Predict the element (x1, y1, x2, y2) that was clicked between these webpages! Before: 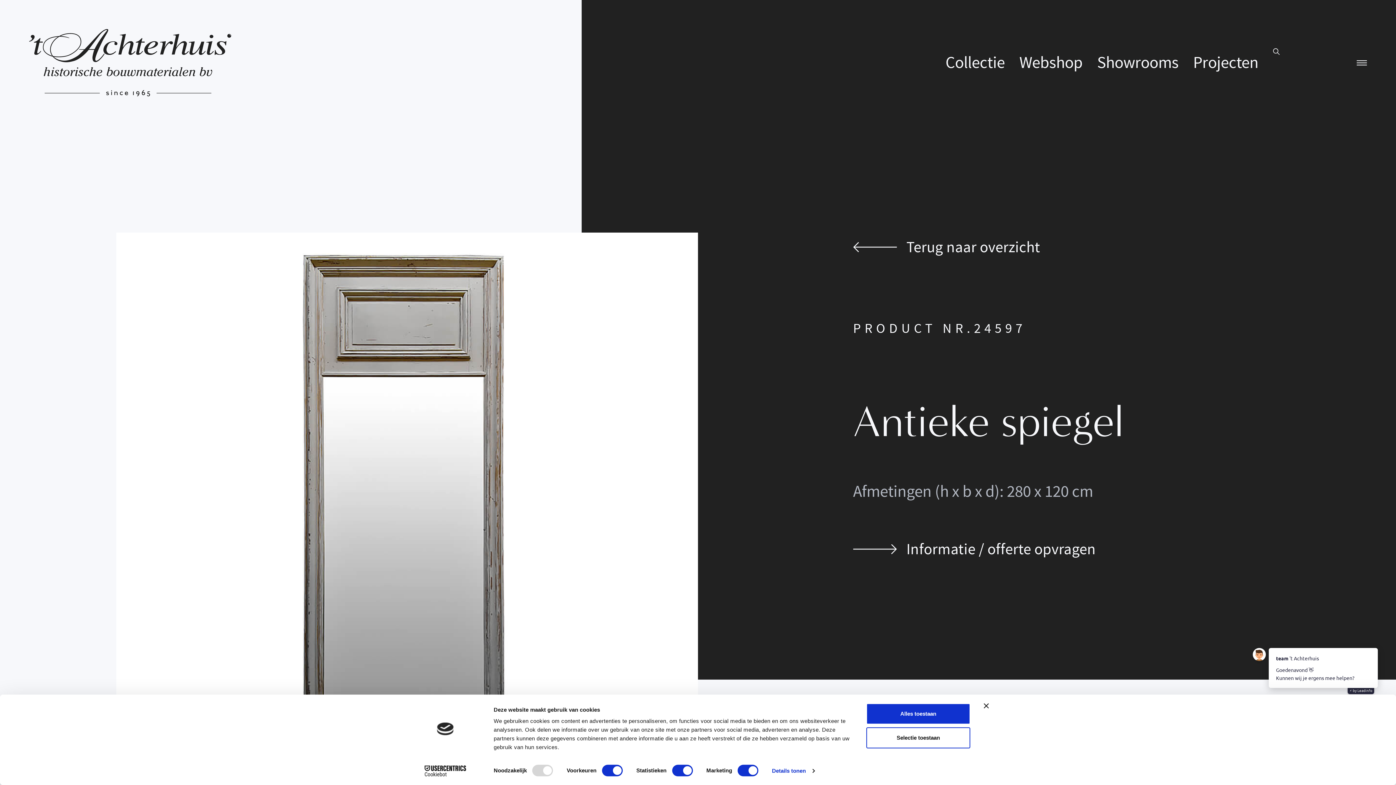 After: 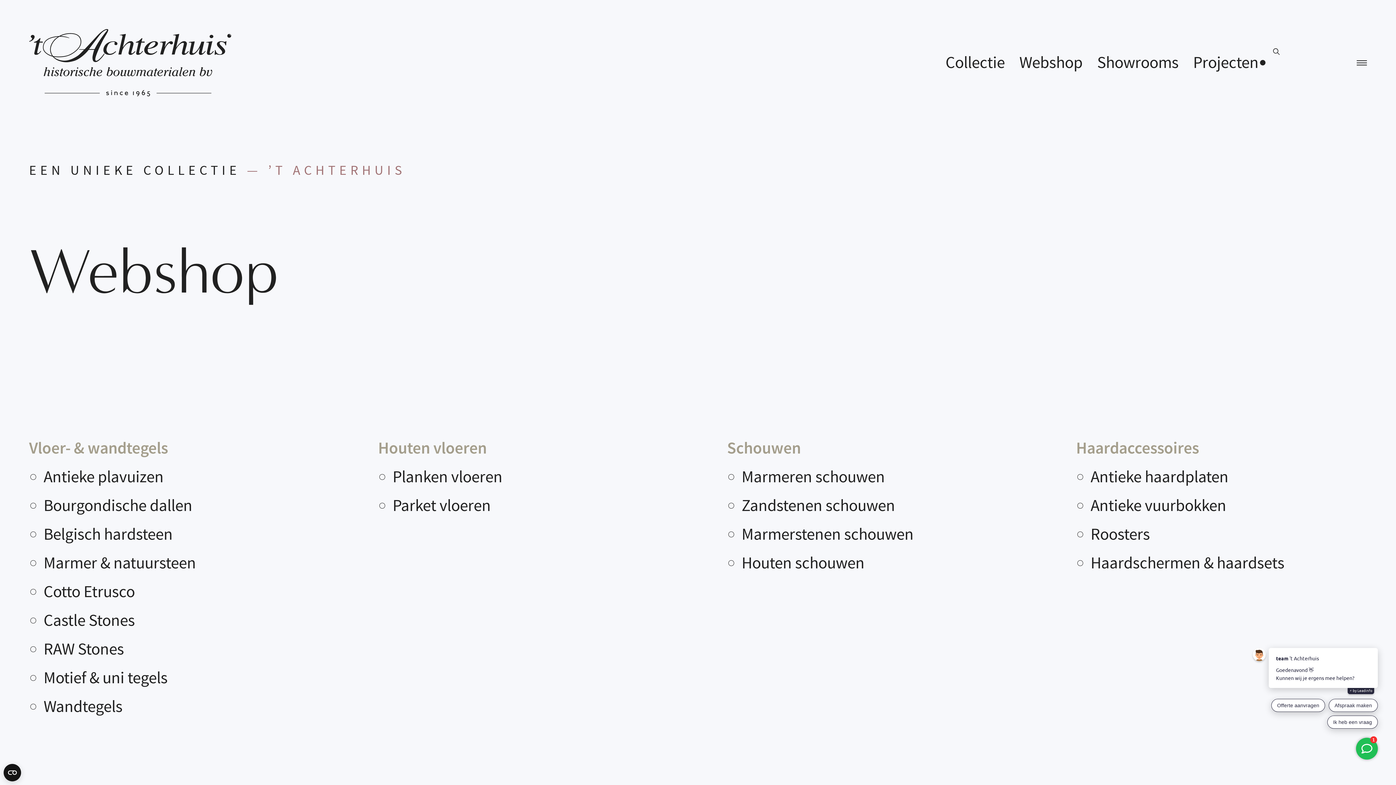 Action: bbox: (1019, 48, 1082, 77) label: Webshop